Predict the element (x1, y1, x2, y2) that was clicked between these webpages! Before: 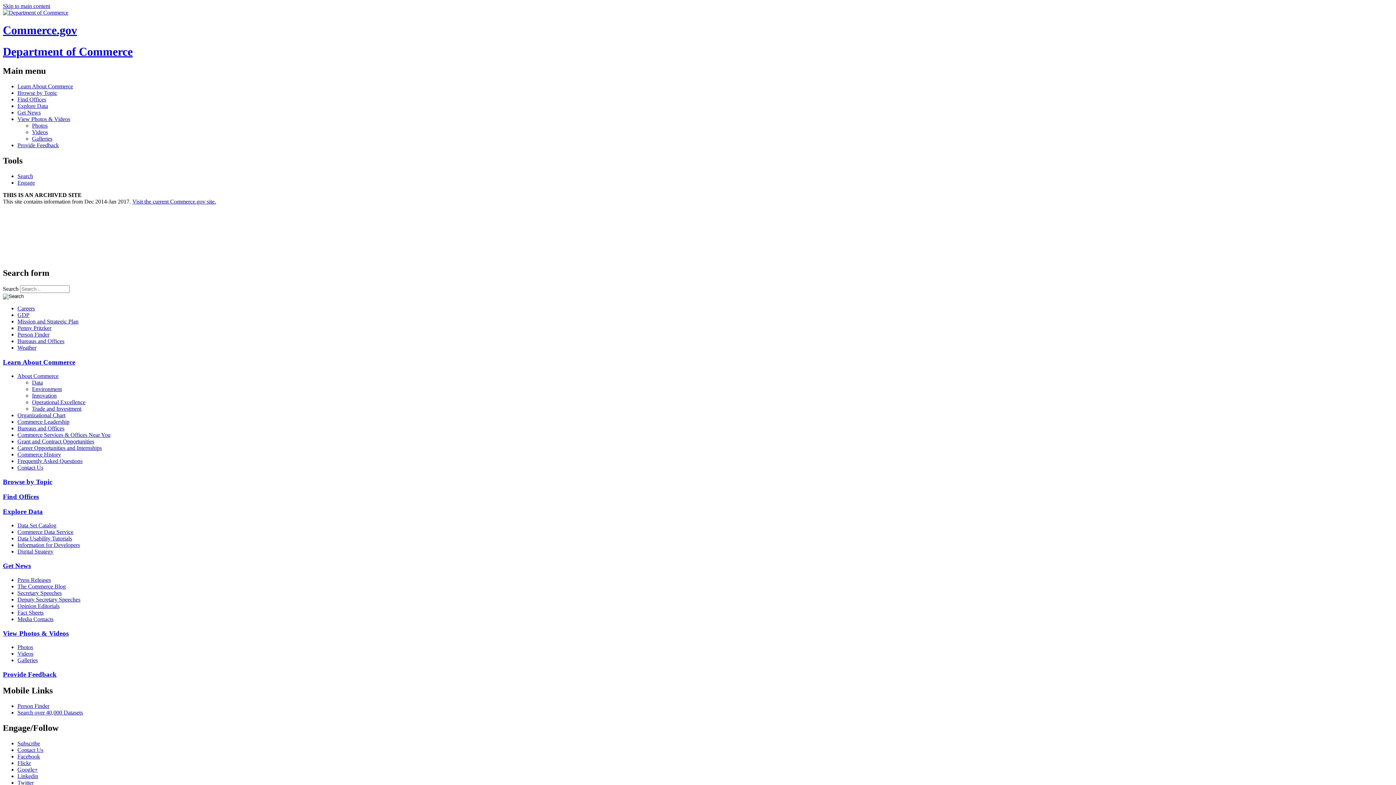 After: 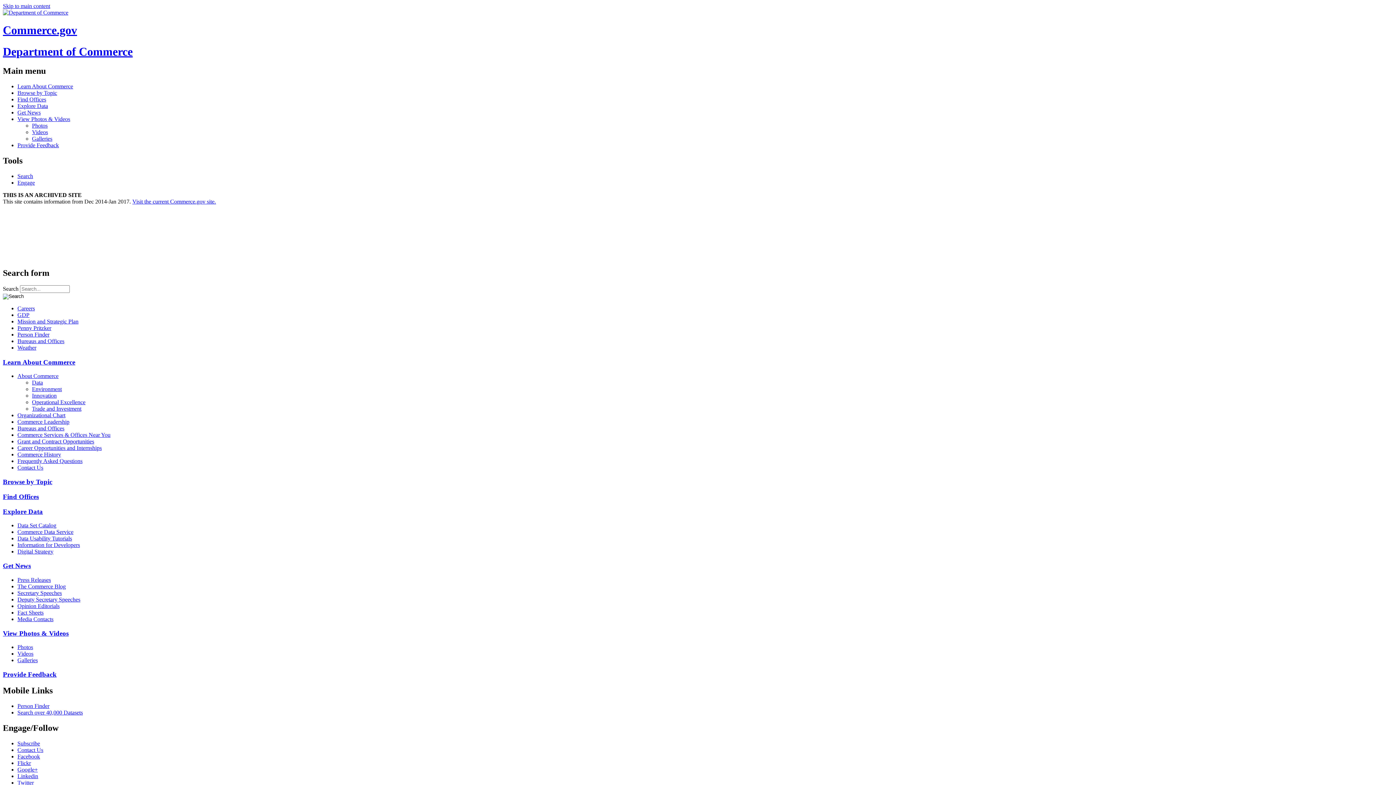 Action: bbox: (2, 507, 42, 515) label: Explore Data